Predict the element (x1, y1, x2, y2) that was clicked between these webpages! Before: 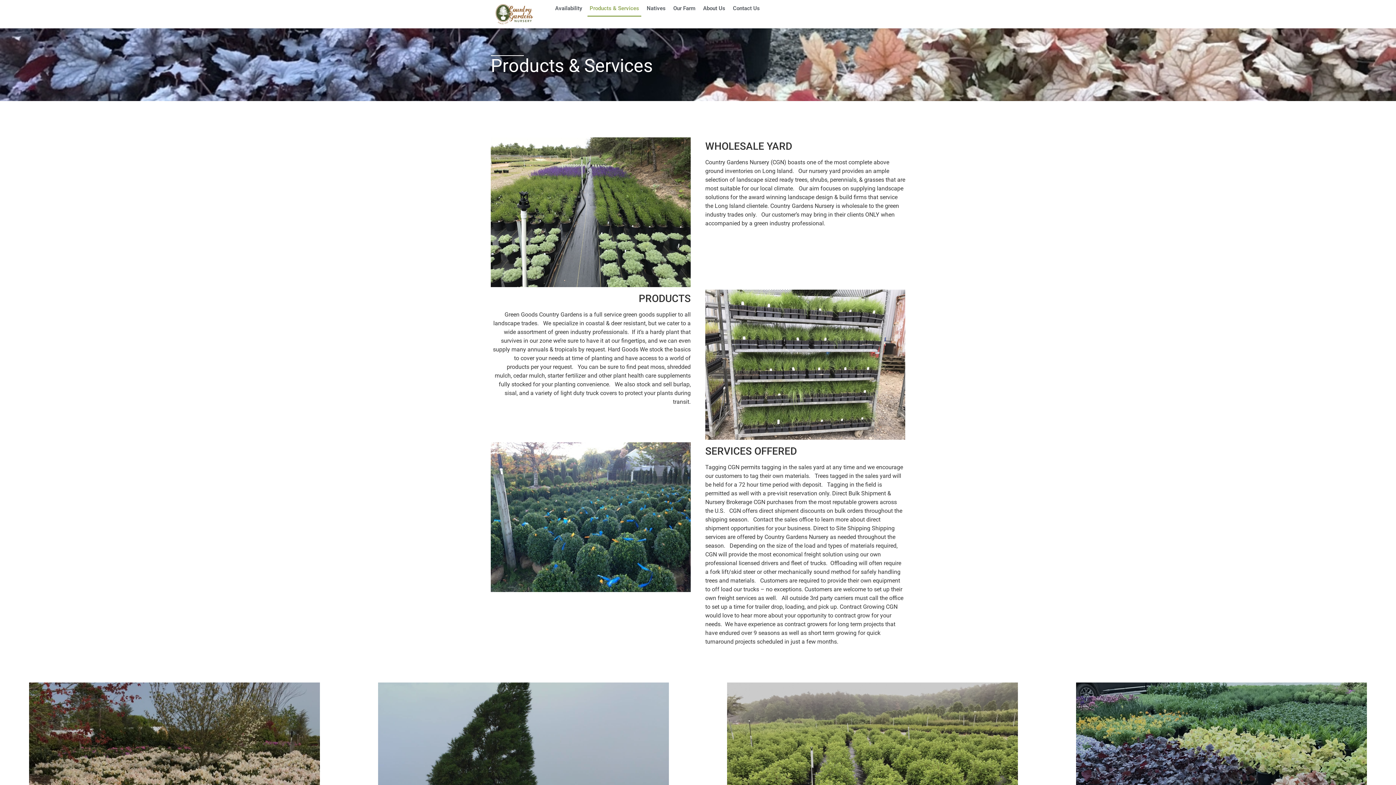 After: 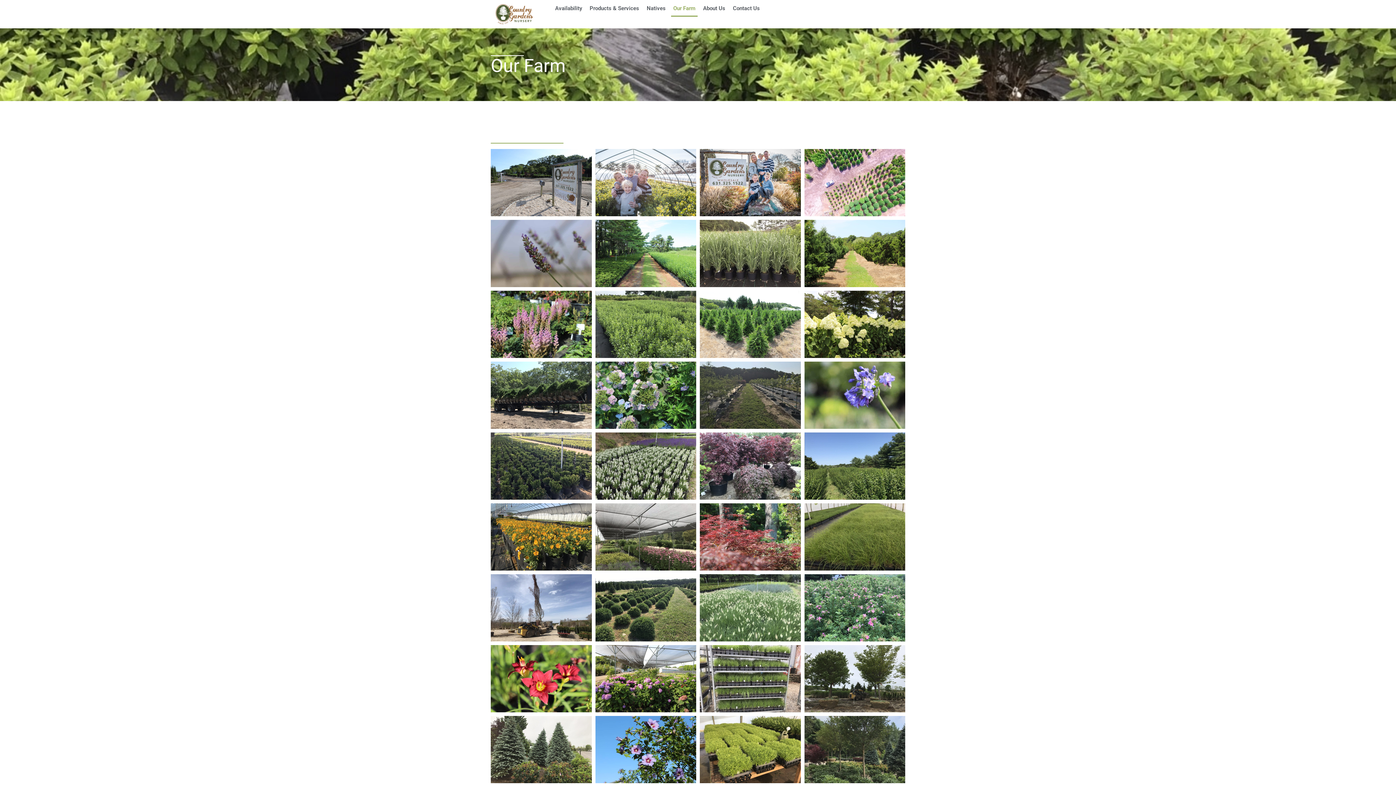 Action: bbox: (671, 0, 697, 16) label: Our Farm